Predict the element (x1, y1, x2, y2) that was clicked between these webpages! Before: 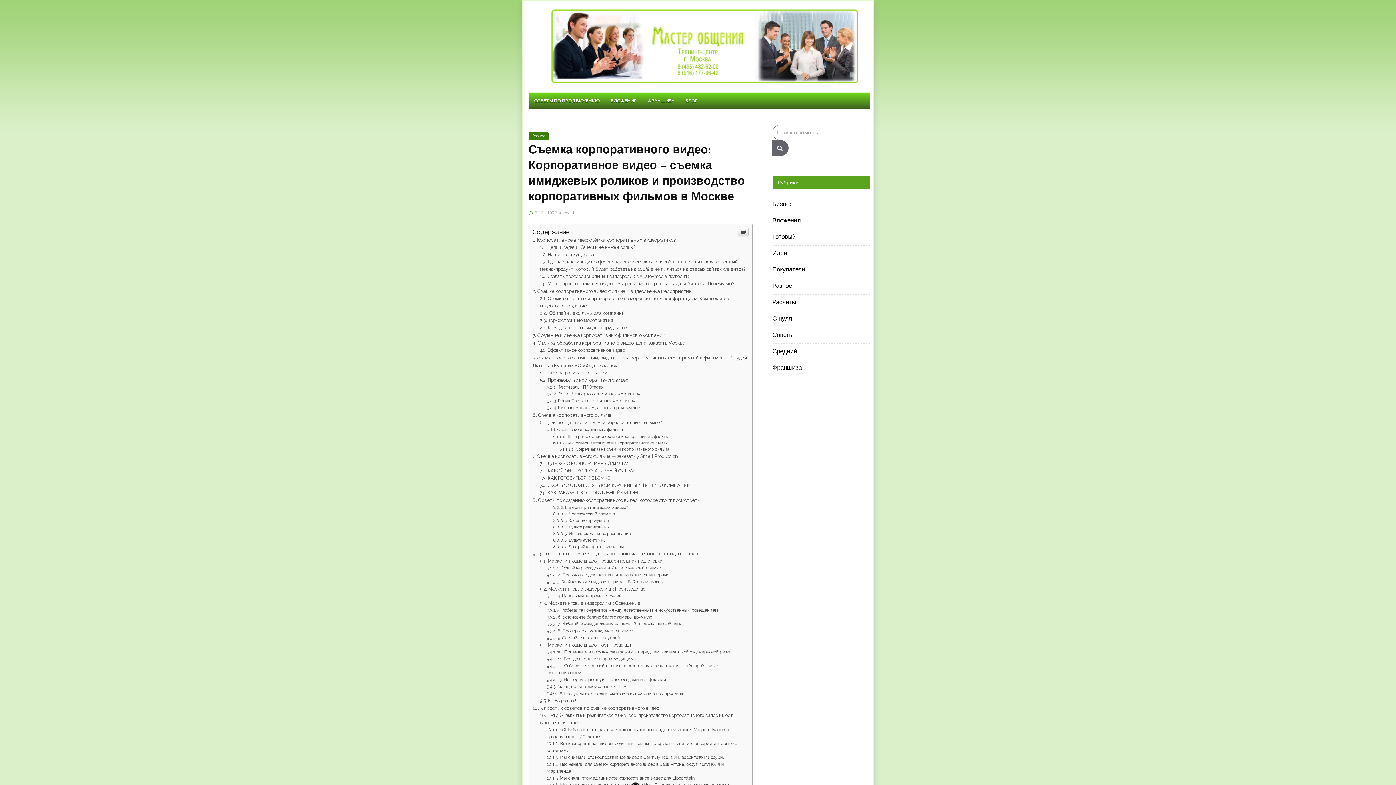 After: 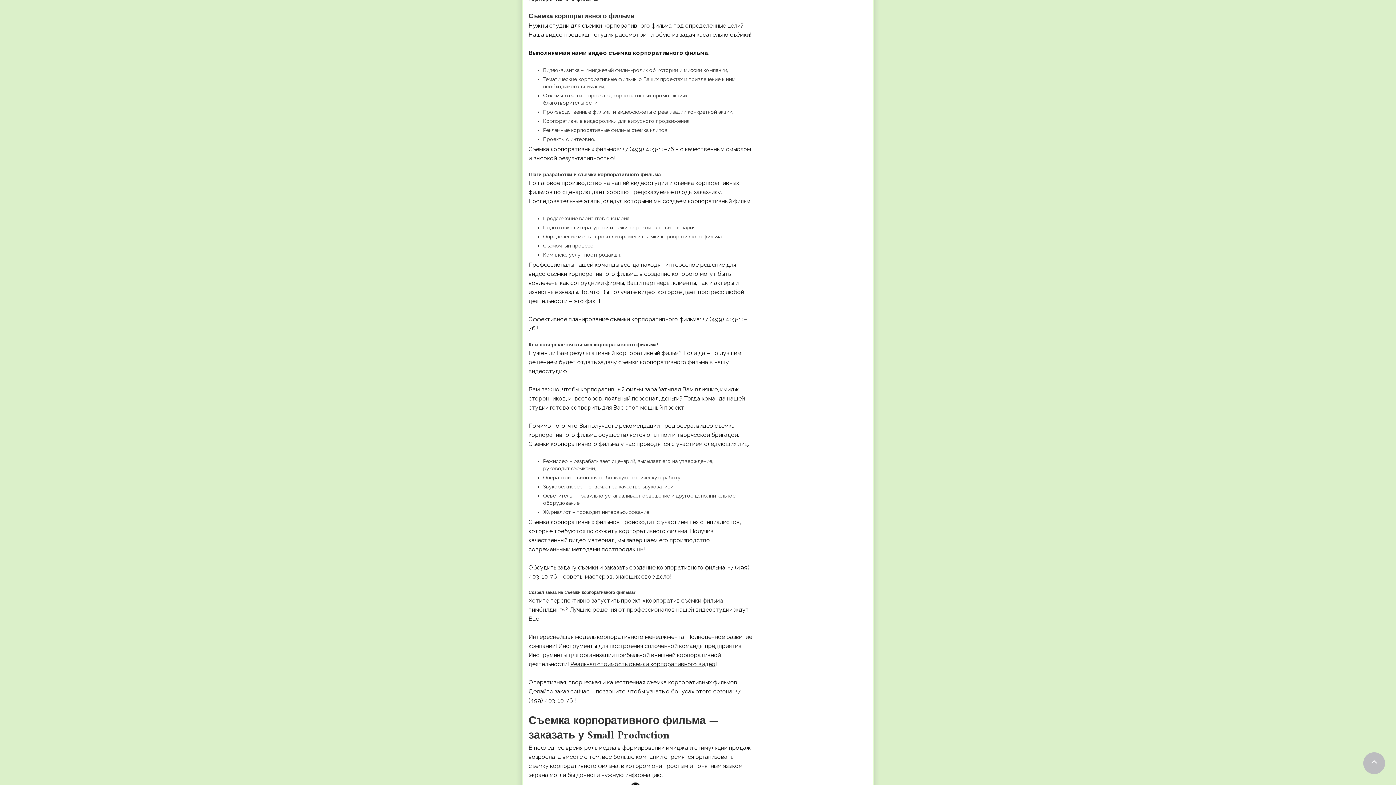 Action: label: Съемка корпоративного фильма bbox: (546, 574, 622, 579)